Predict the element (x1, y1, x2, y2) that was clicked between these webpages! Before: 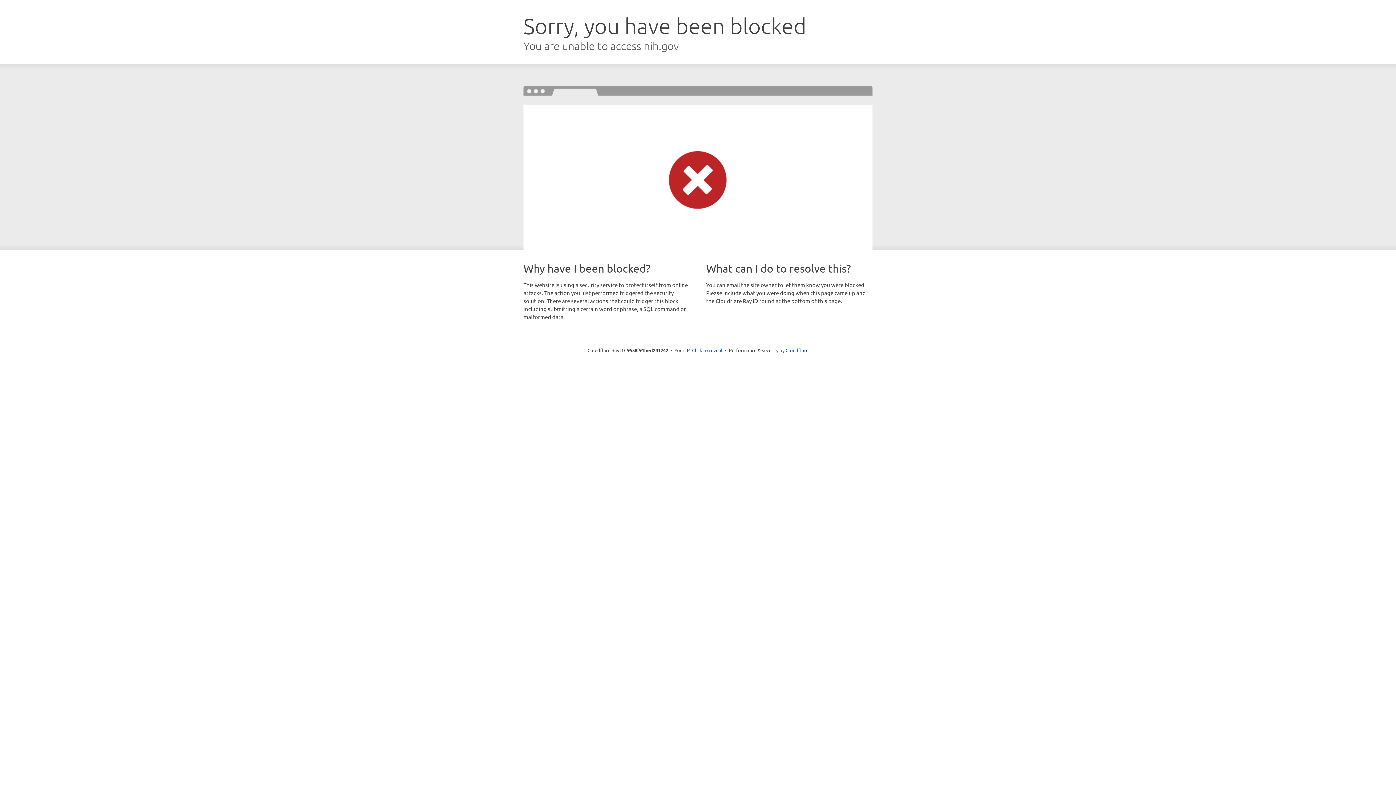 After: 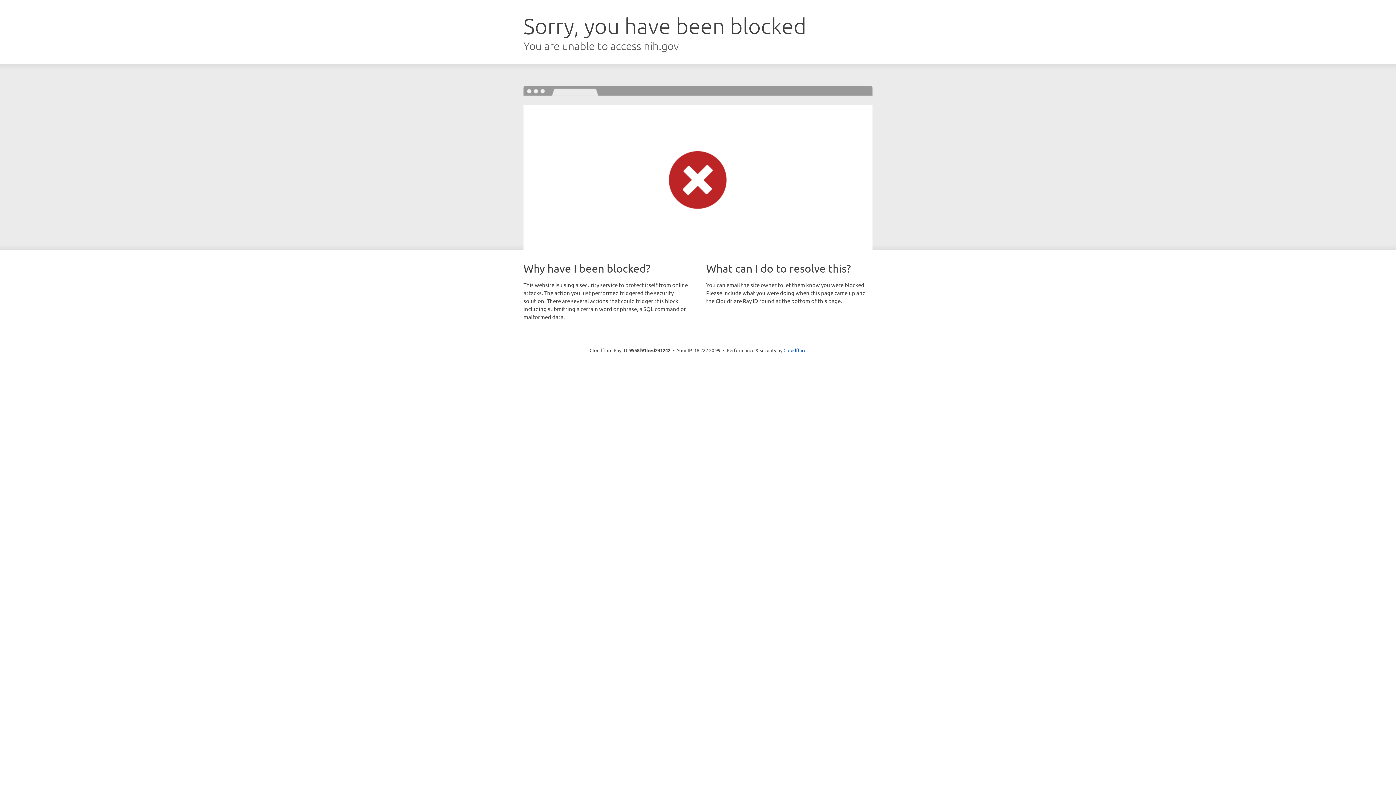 Action: bbox: (692, 346, 722, 353) label: Click to reveal